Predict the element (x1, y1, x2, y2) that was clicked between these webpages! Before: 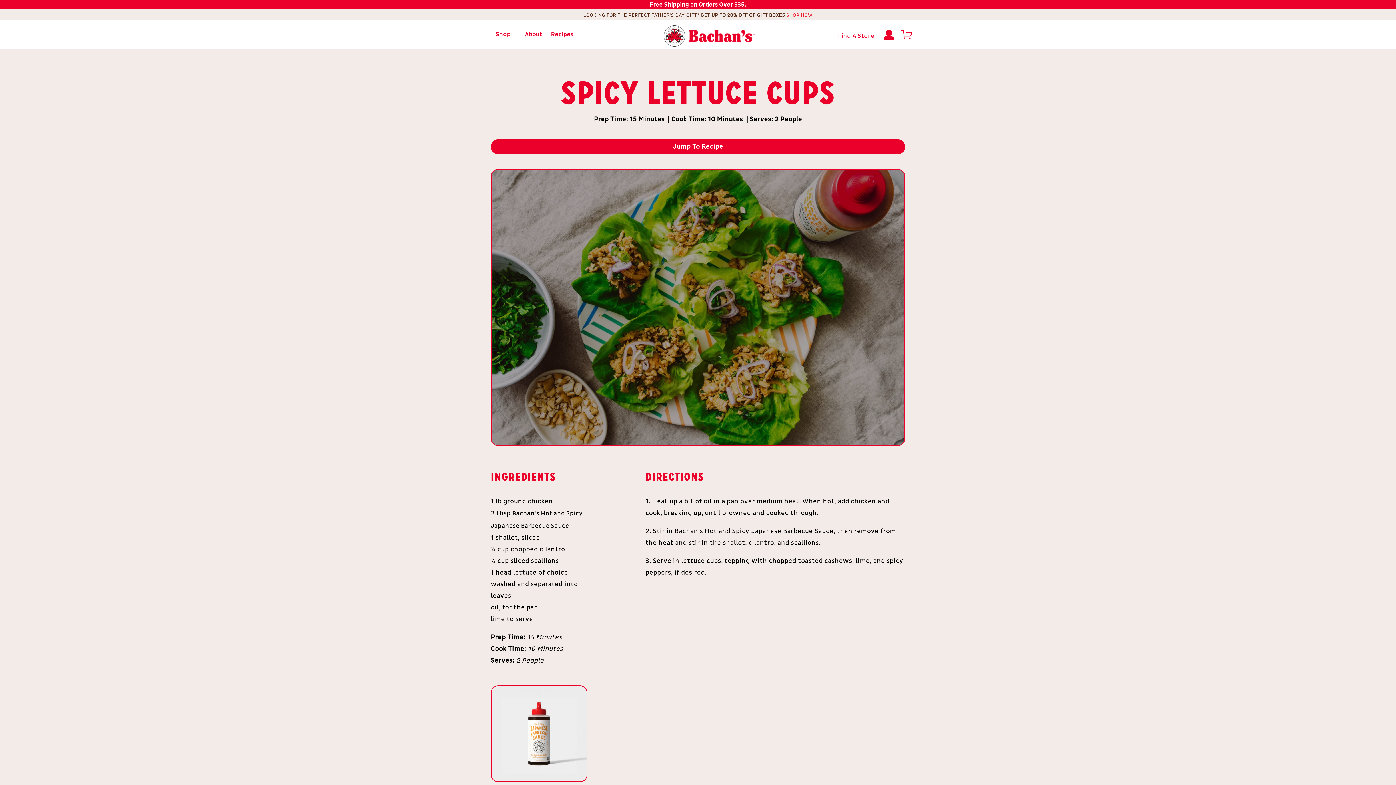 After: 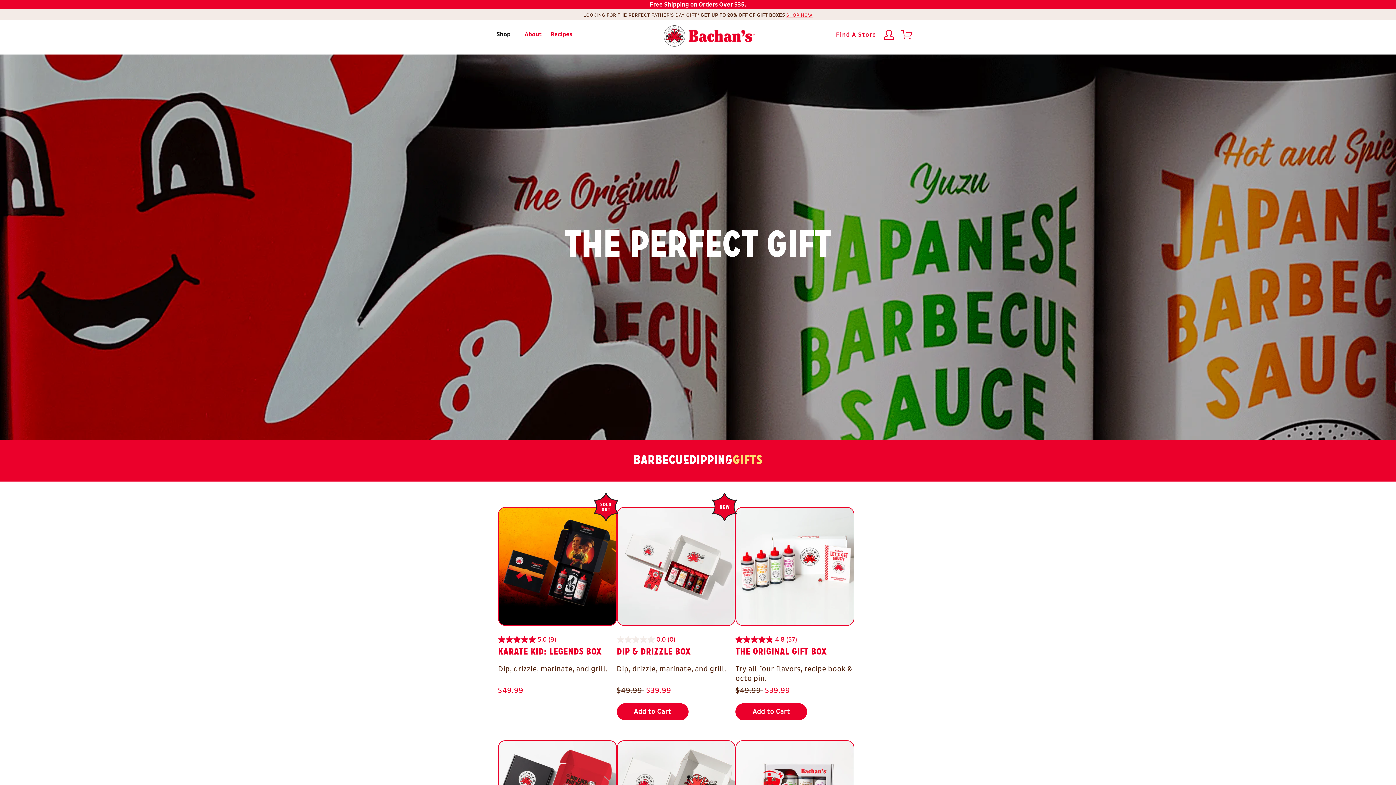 Action: bbox: (786, 12, 812, 18) label: SHOP NOW